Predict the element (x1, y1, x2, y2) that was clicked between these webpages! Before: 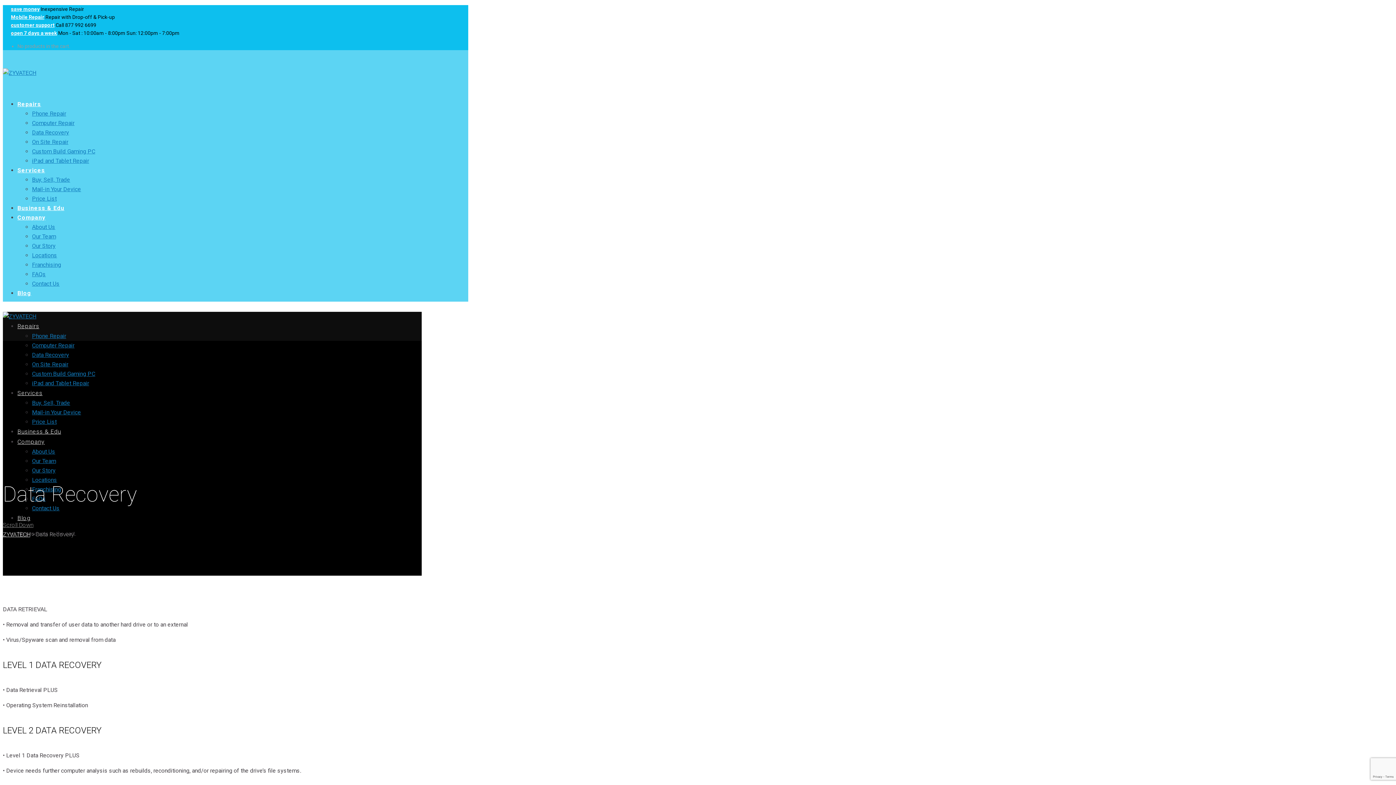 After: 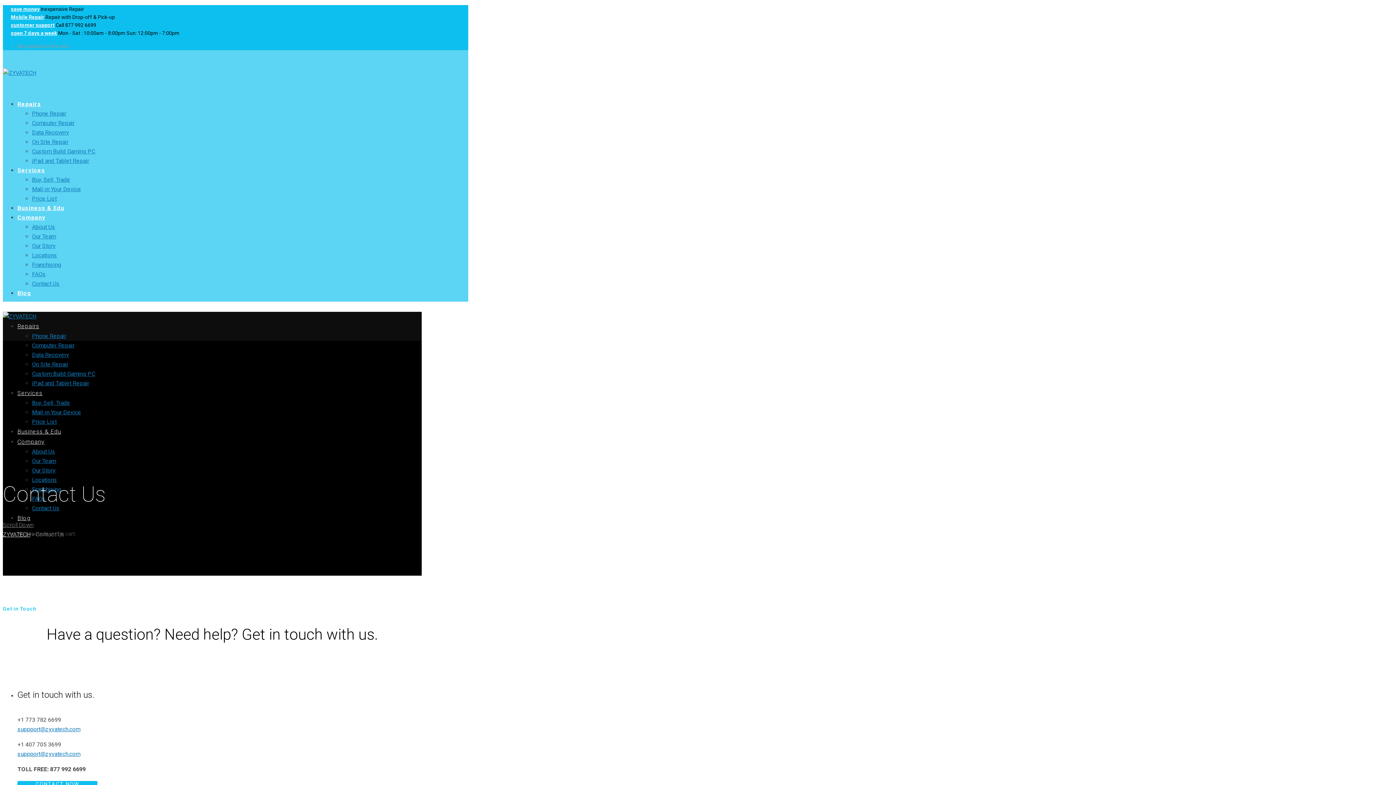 Action: bbox: (32, 280, 59, 287) label: Contact Us